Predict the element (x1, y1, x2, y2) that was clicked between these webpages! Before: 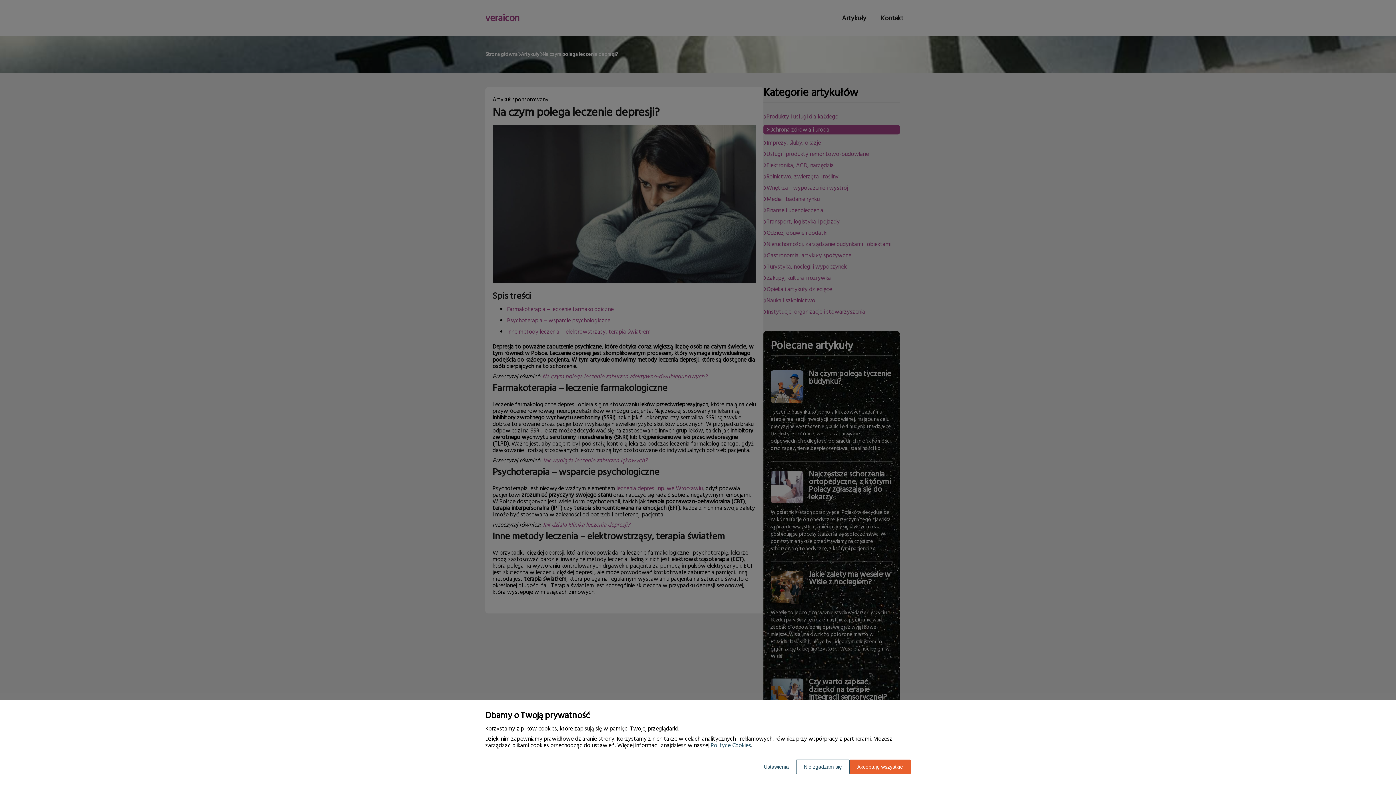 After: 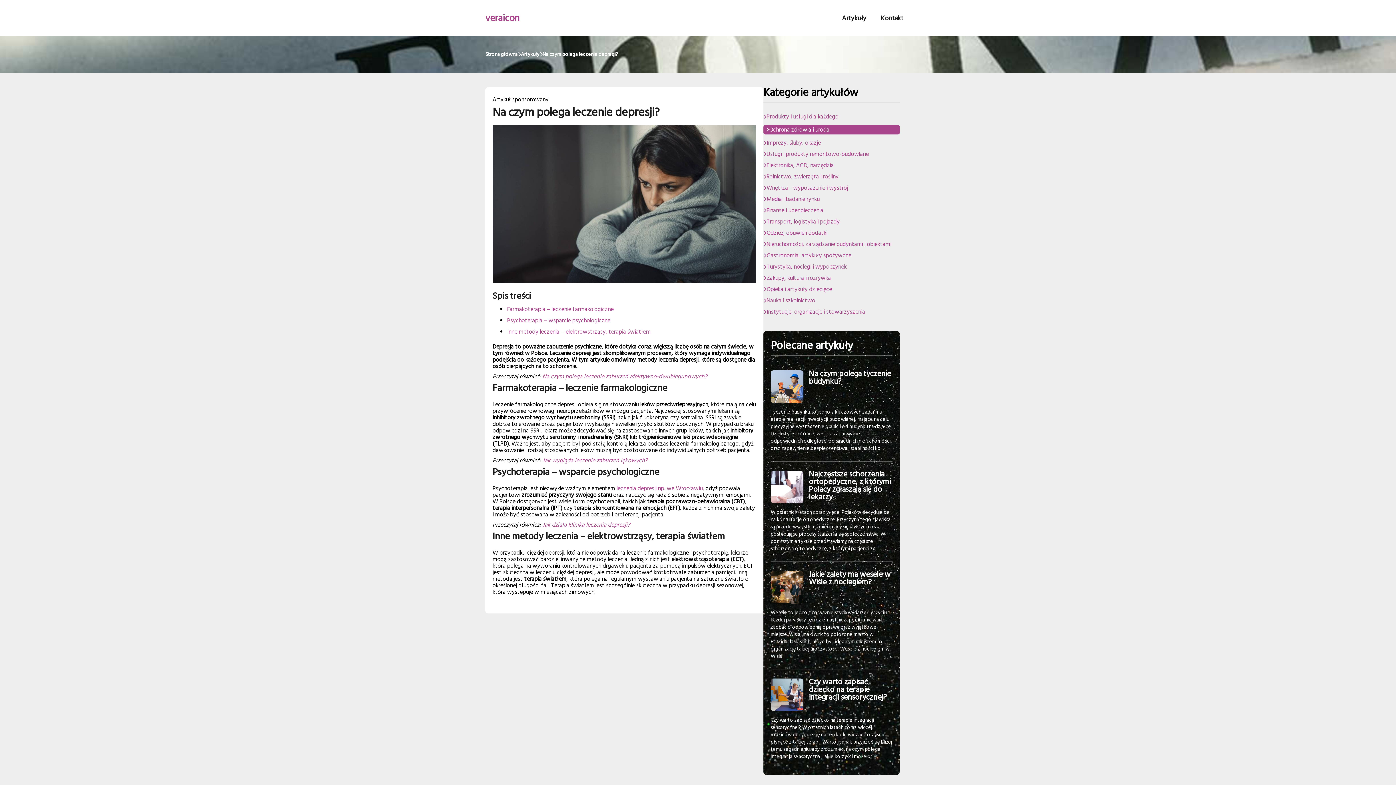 Action: bbox: (796, 760, 849, 774) label: Nie zgadzam się